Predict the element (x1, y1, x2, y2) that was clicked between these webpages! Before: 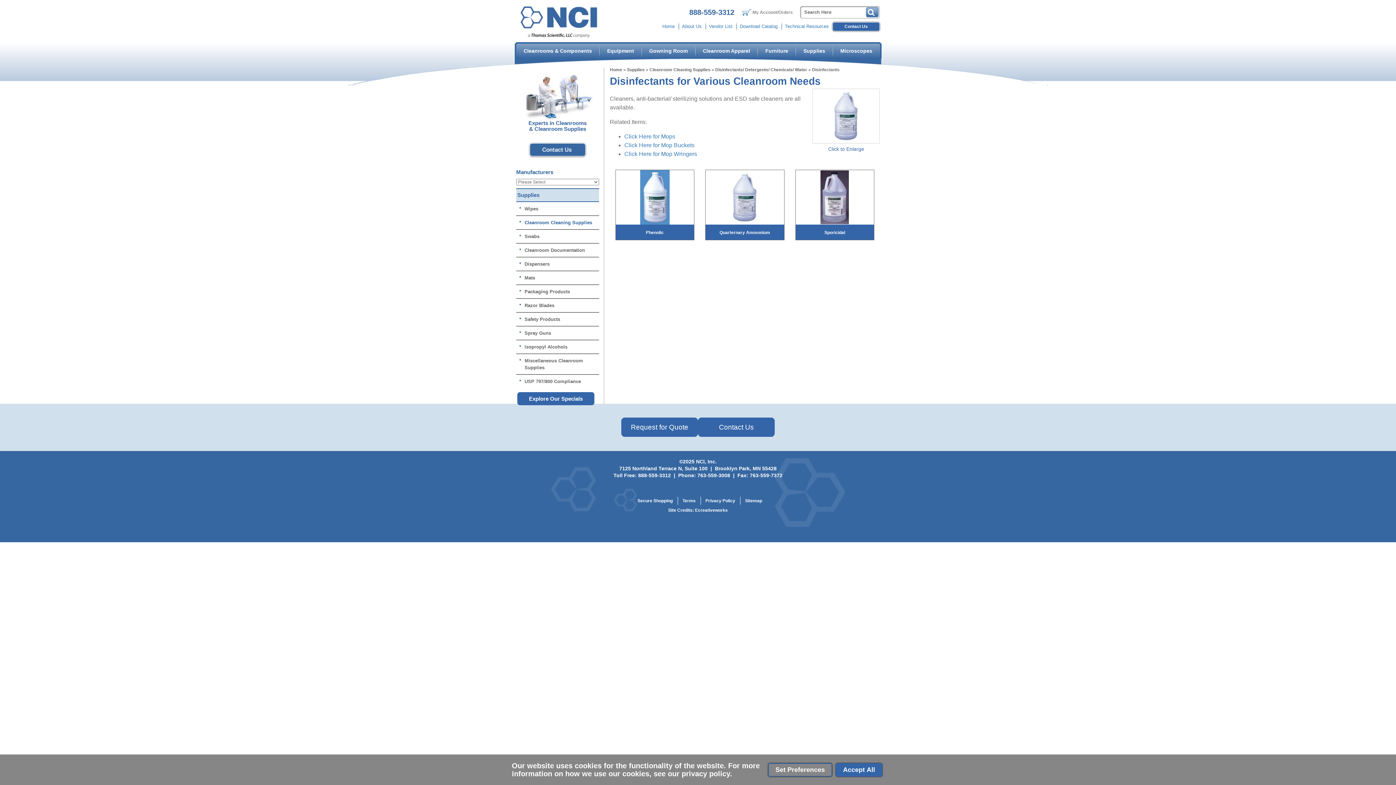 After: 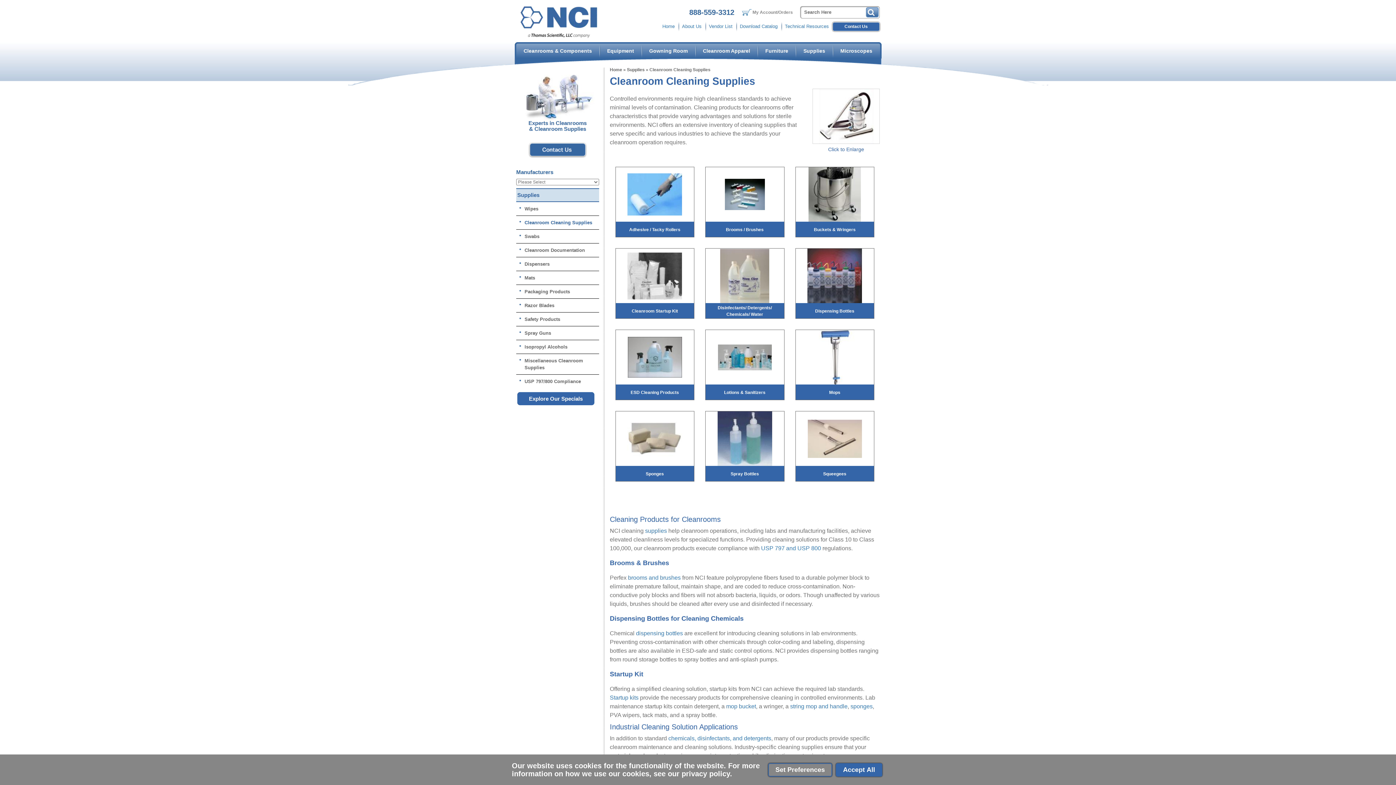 Action: label: Cleanroom Cleaning Supplies bbox: (649, 67, 710, 72)